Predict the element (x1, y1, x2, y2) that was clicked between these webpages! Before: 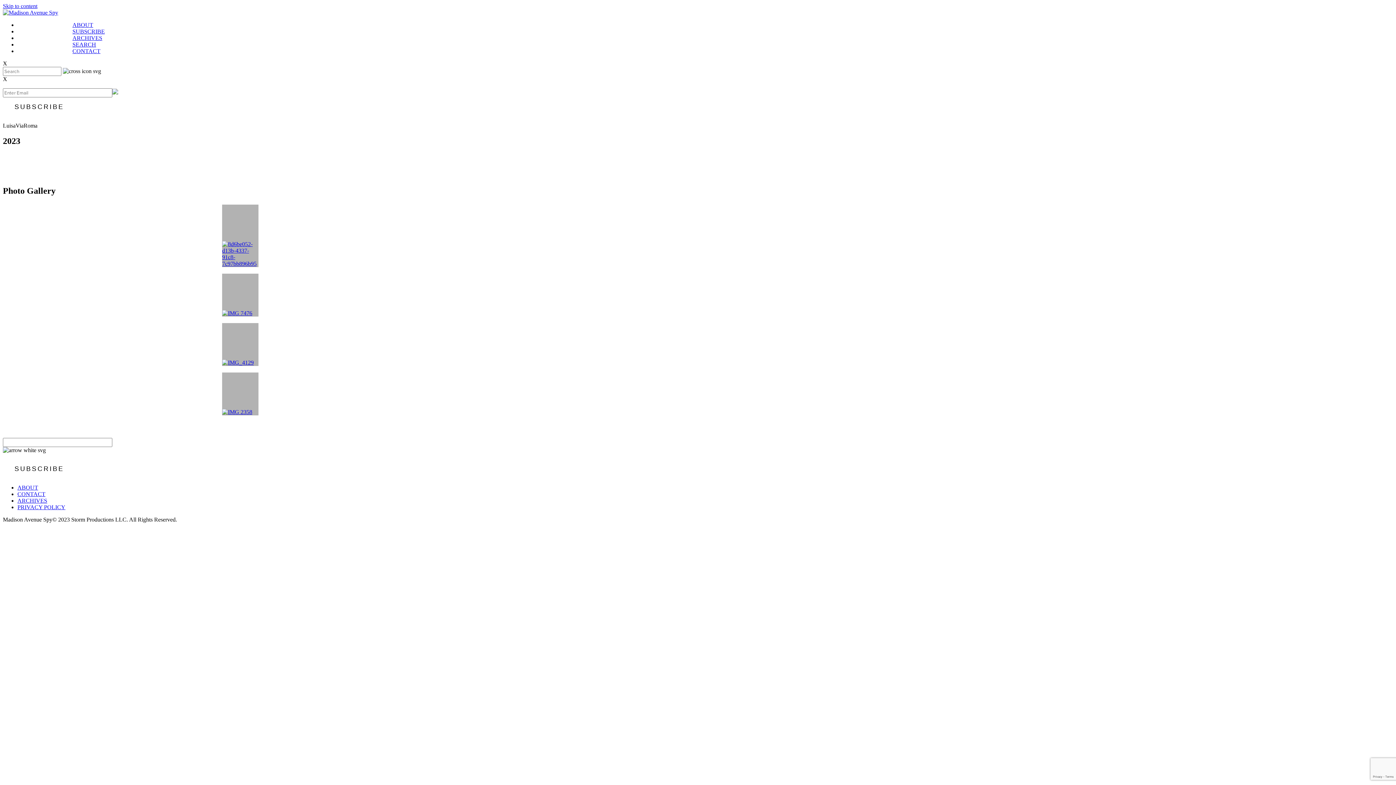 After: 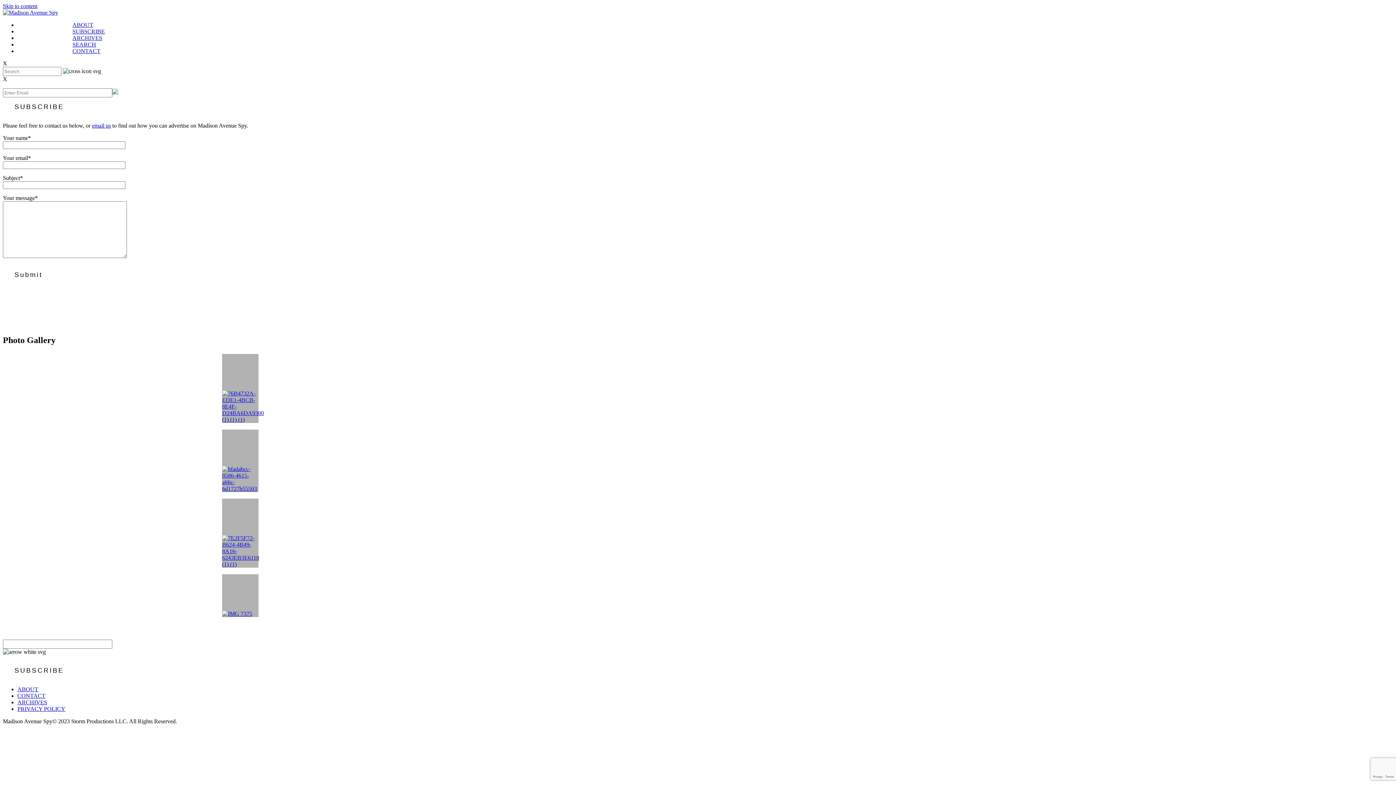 Action: label: CONTACT bbox: (17, 491, 45, 497)